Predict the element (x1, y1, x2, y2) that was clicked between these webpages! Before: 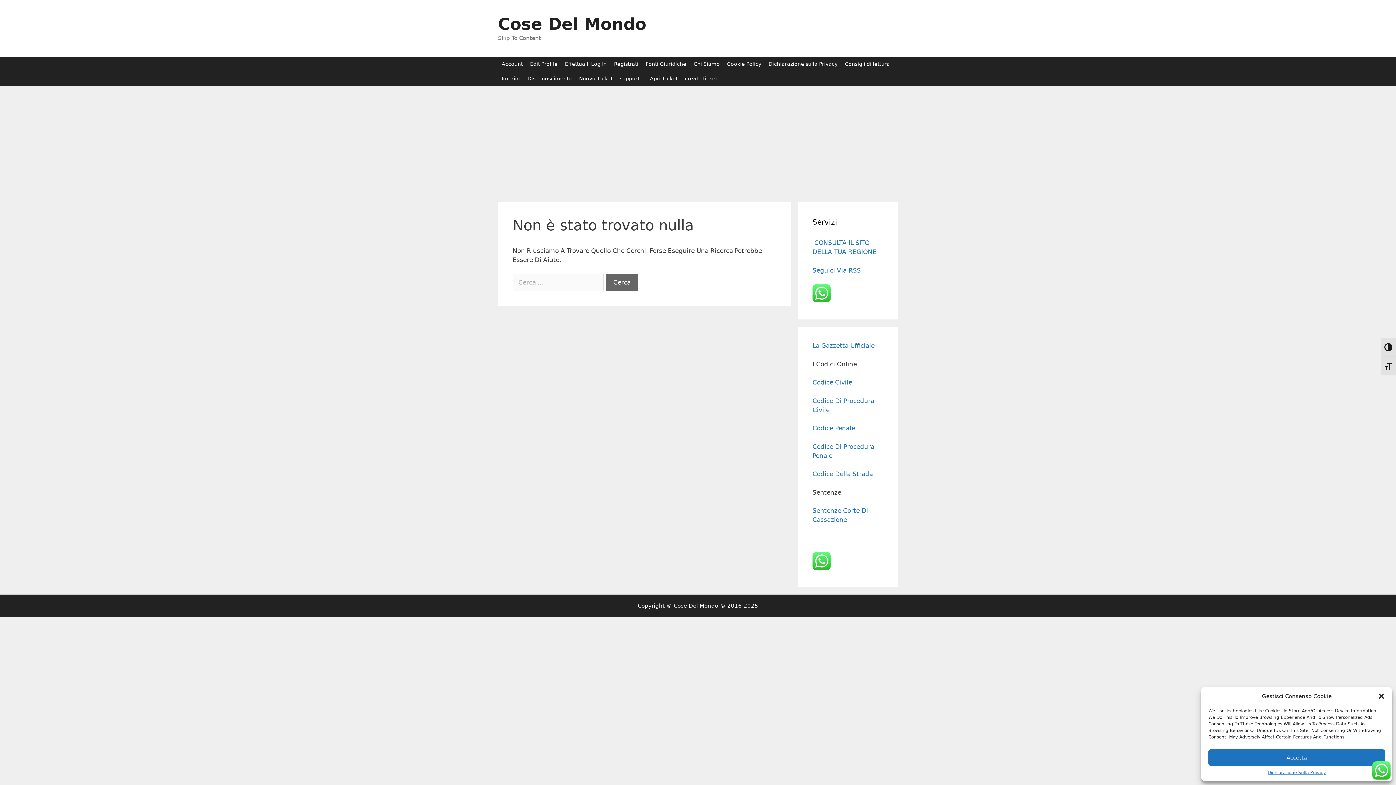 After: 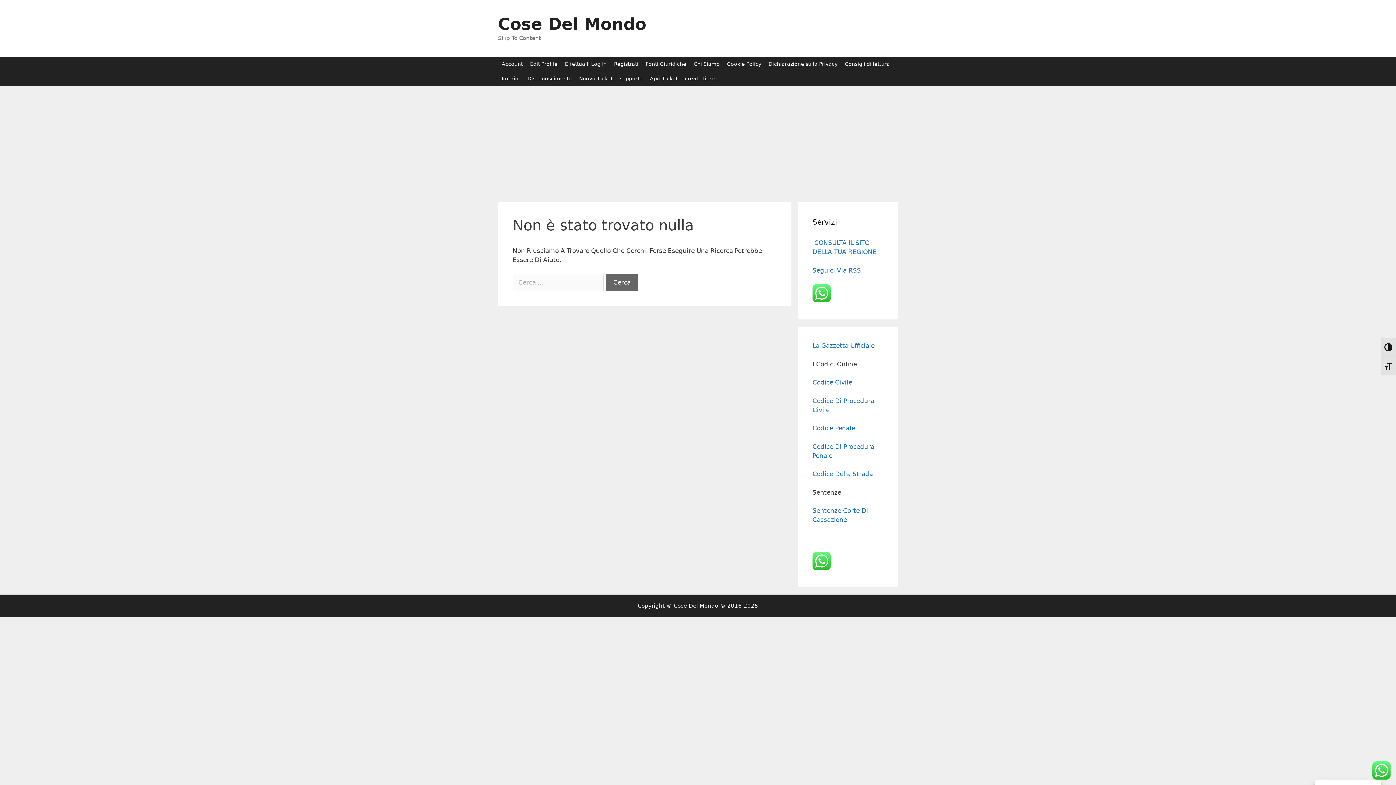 Action: label: Accetta bbox: (1208, 749, 1385, 766)